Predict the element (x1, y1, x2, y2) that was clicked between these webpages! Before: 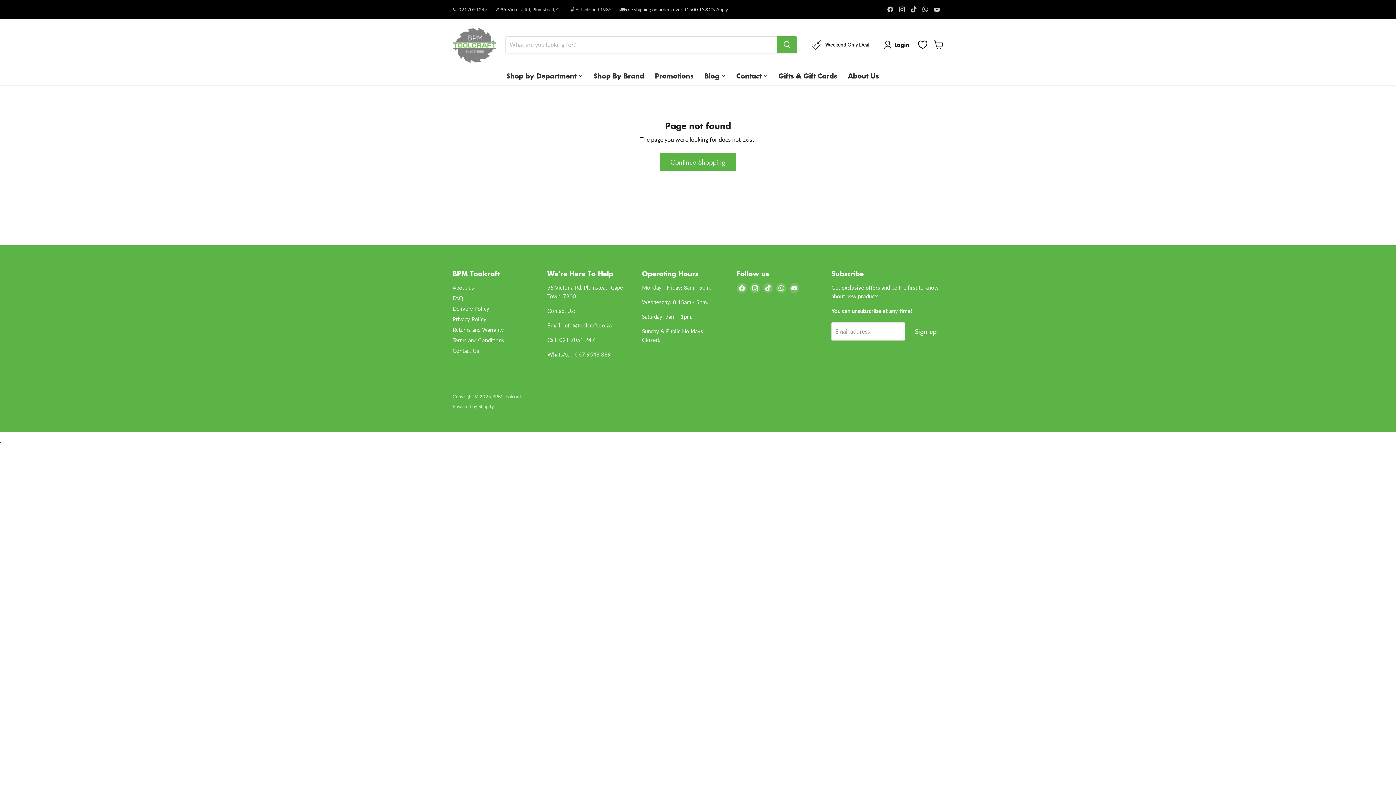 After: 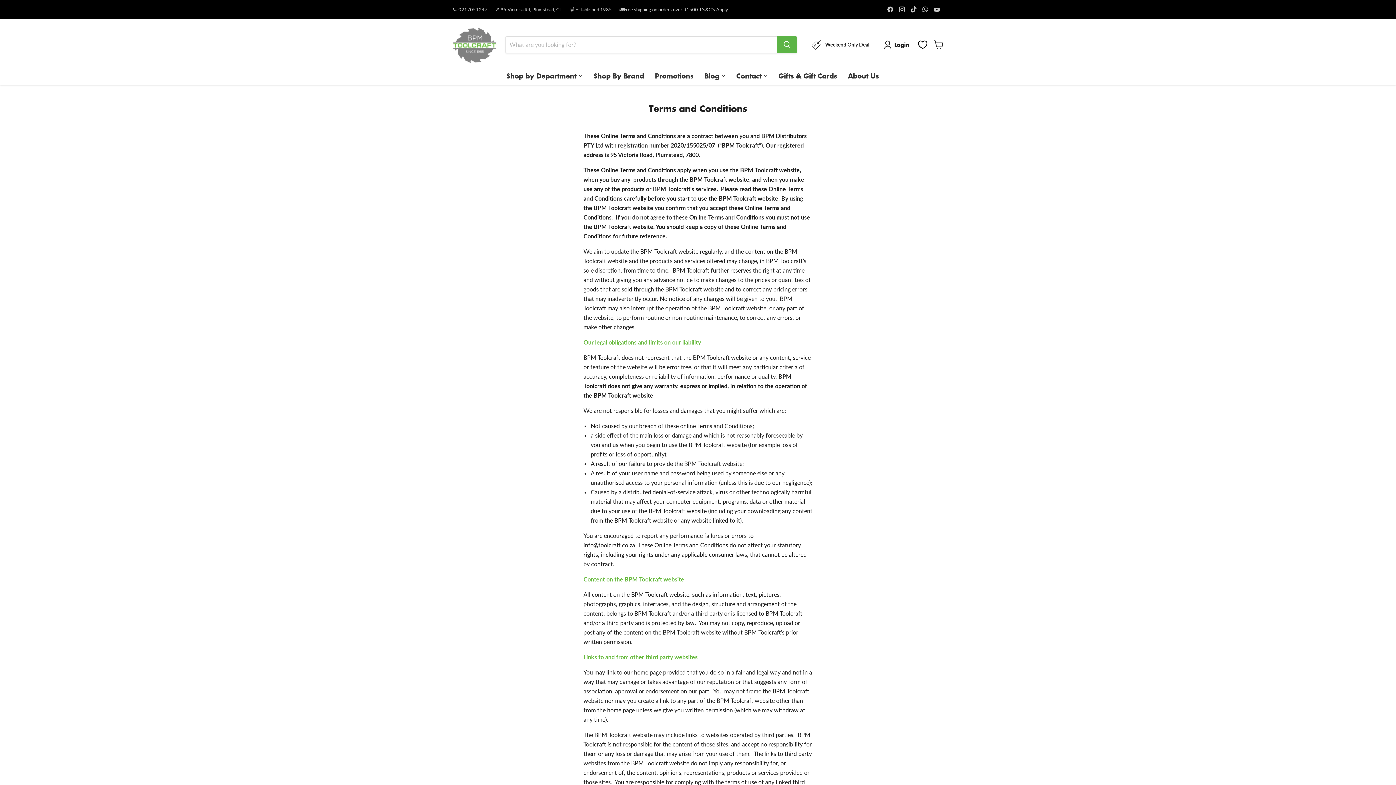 Action: bbox: (452, 337, 504, 343) label: Terms and Conditions